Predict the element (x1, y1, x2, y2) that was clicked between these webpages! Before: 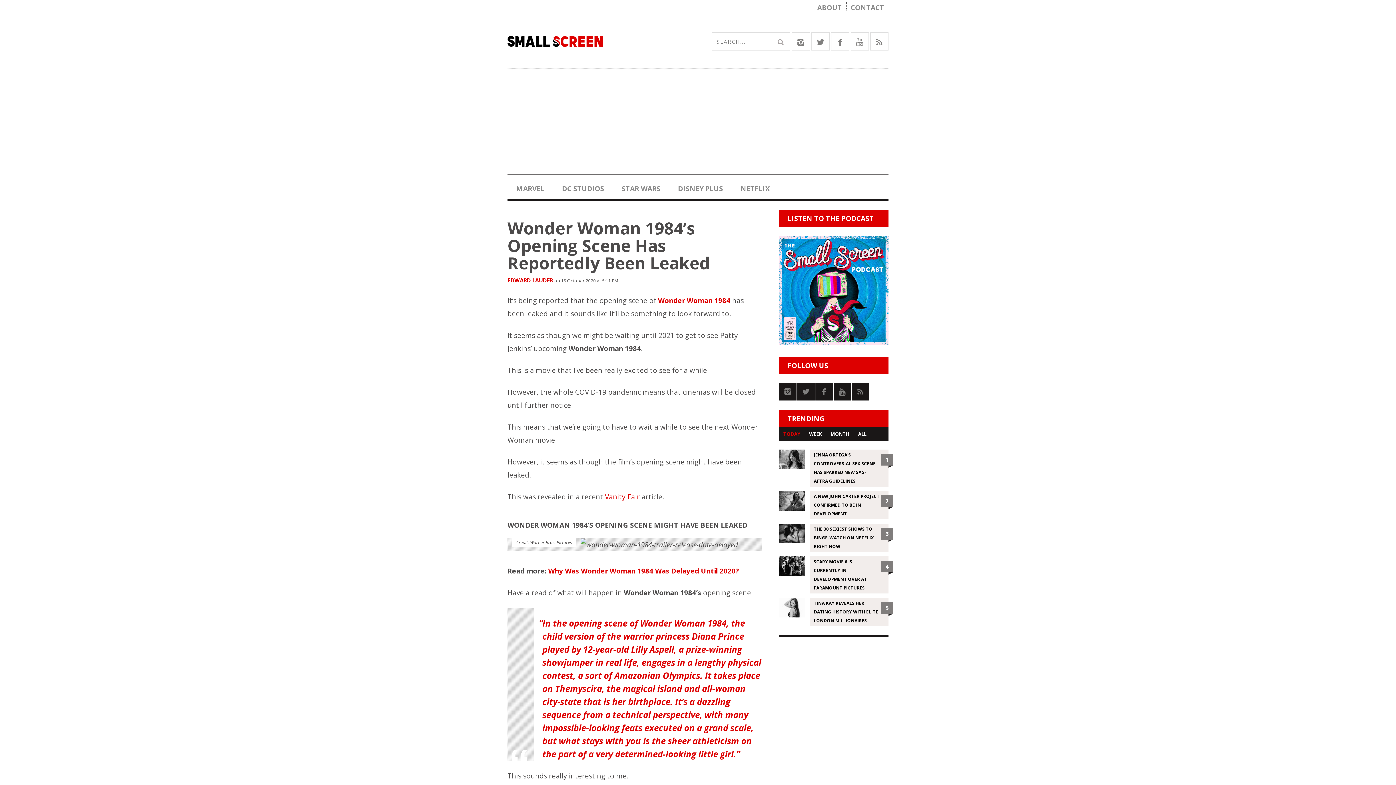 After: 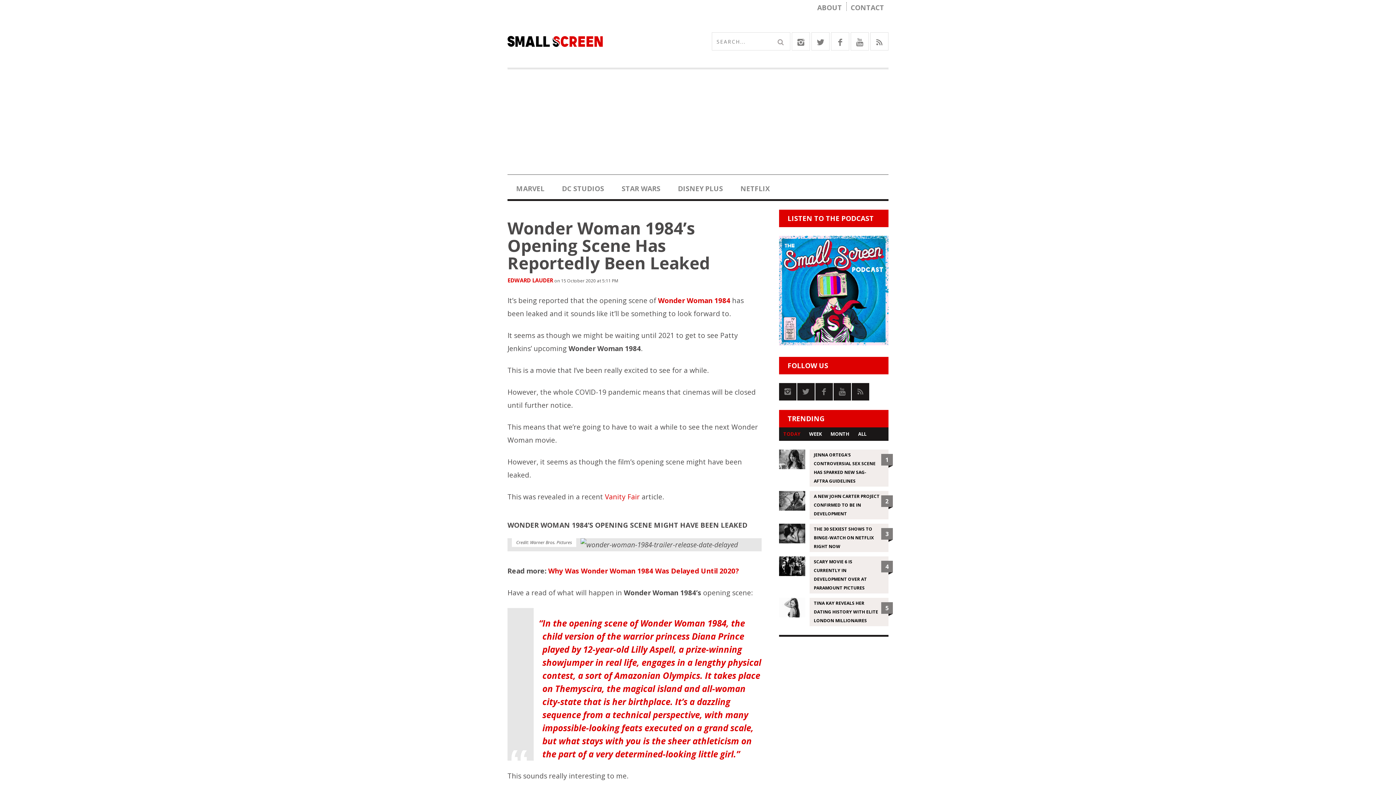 Action: bbox: (605, 492, 640, 501) label: Vanity Fair